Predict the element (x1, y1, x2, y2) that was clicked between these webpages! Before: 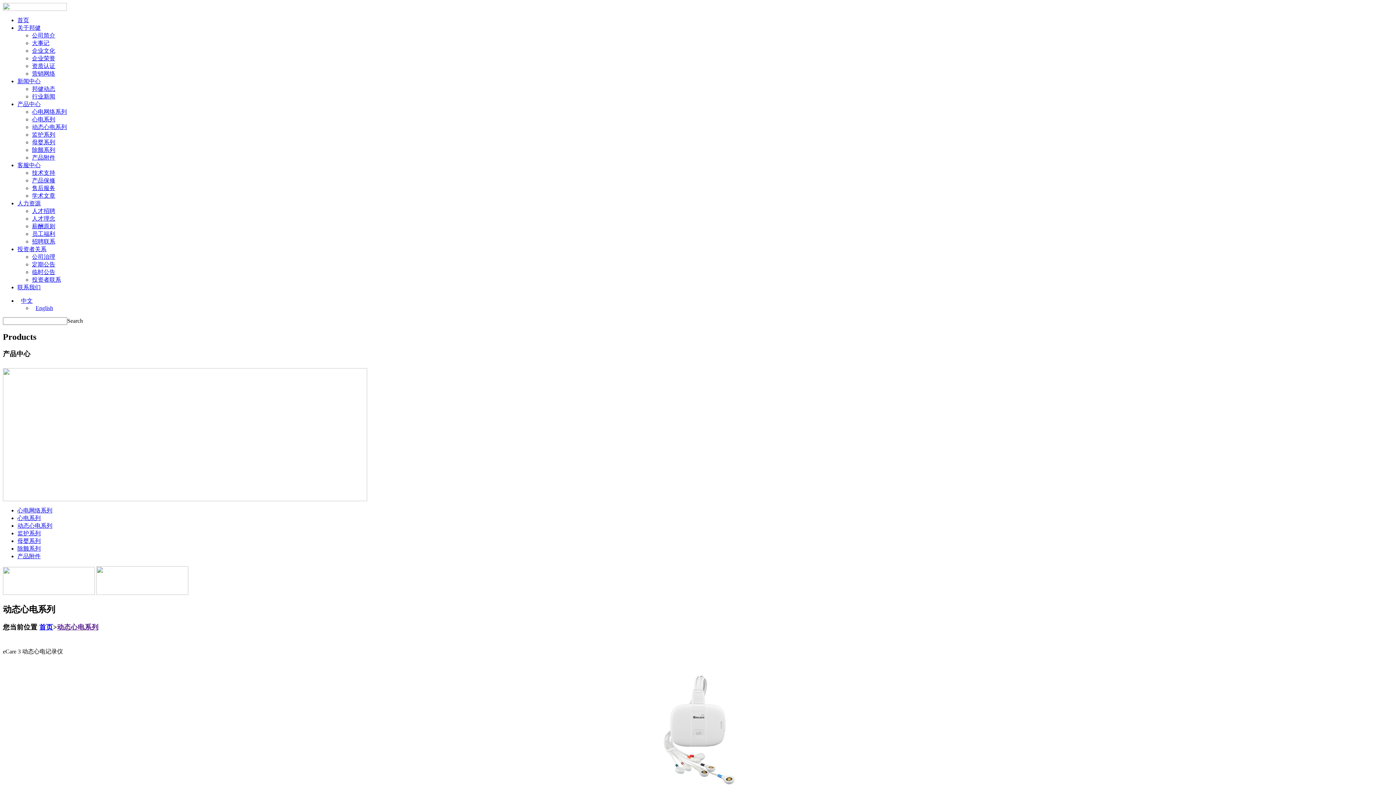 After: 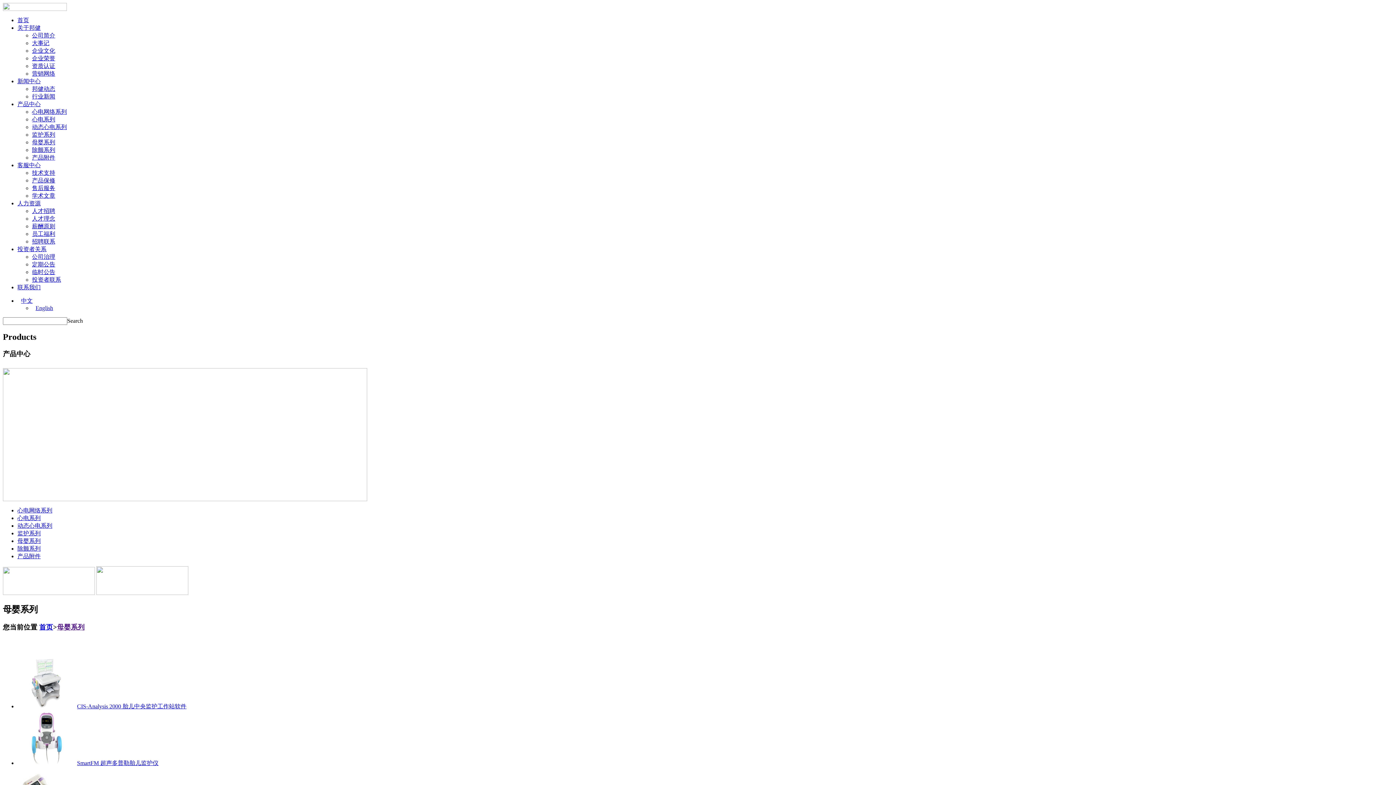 Action: bbox: (32, 139, 55, 145) label: 母婴系列